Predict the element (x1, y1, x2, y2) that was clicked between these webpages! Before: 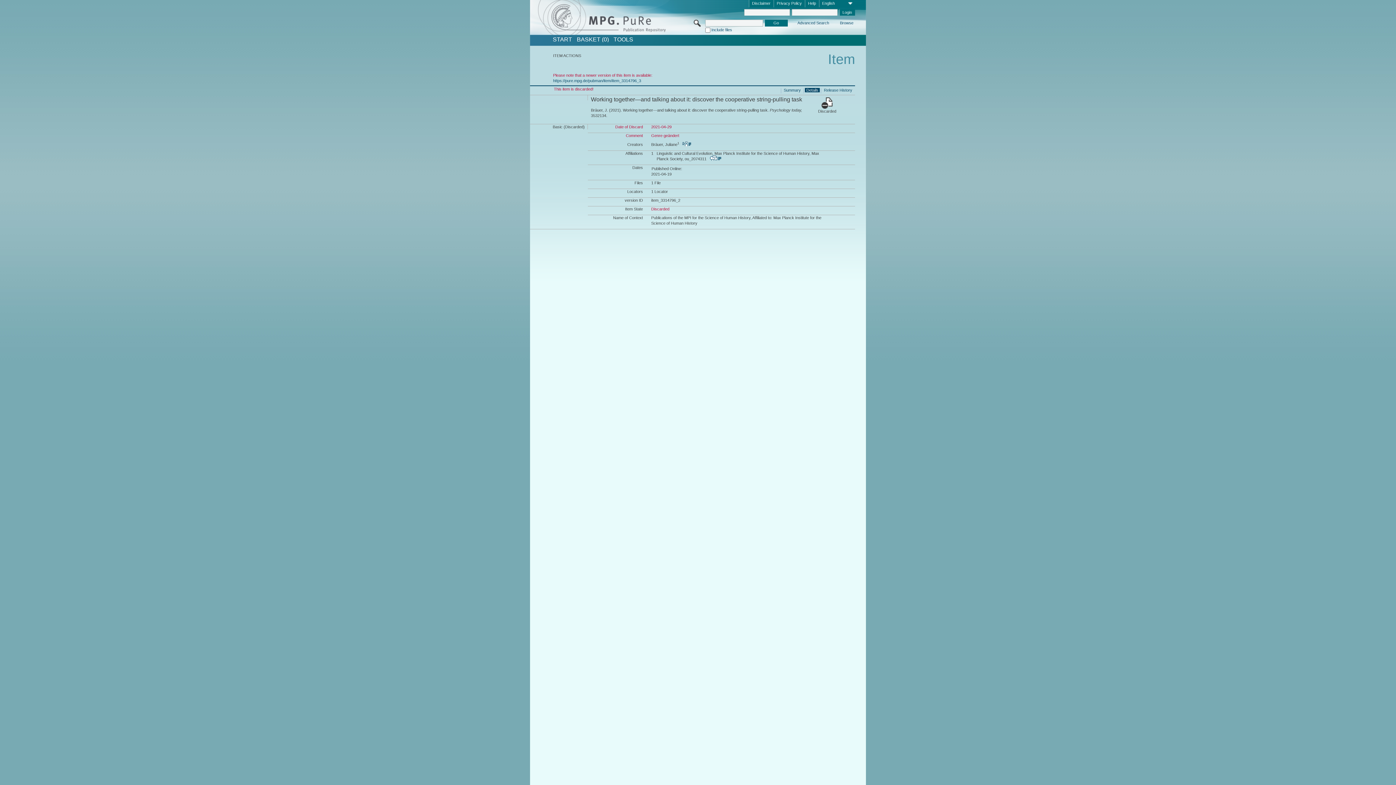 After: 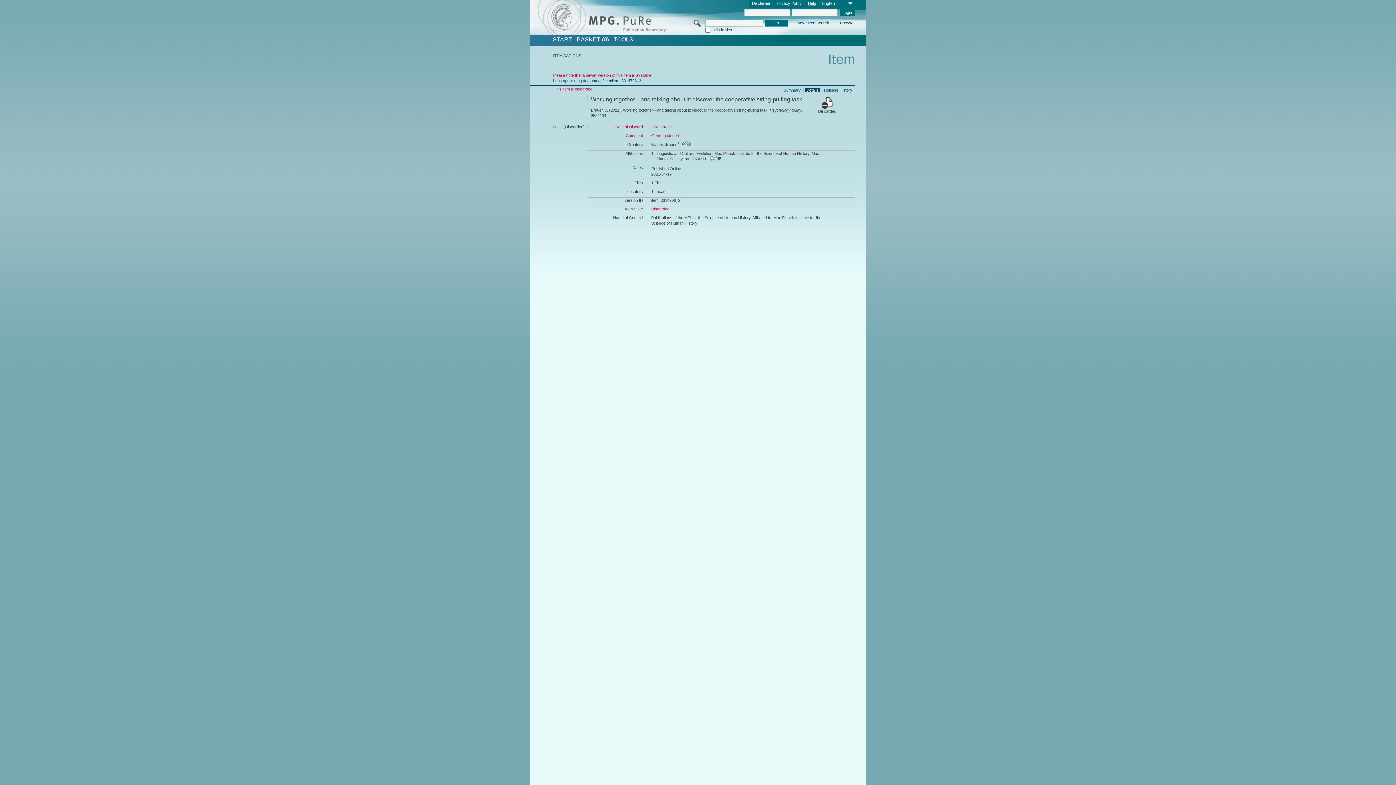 Action: label: Help bbox: (805, 0, 819, 7)